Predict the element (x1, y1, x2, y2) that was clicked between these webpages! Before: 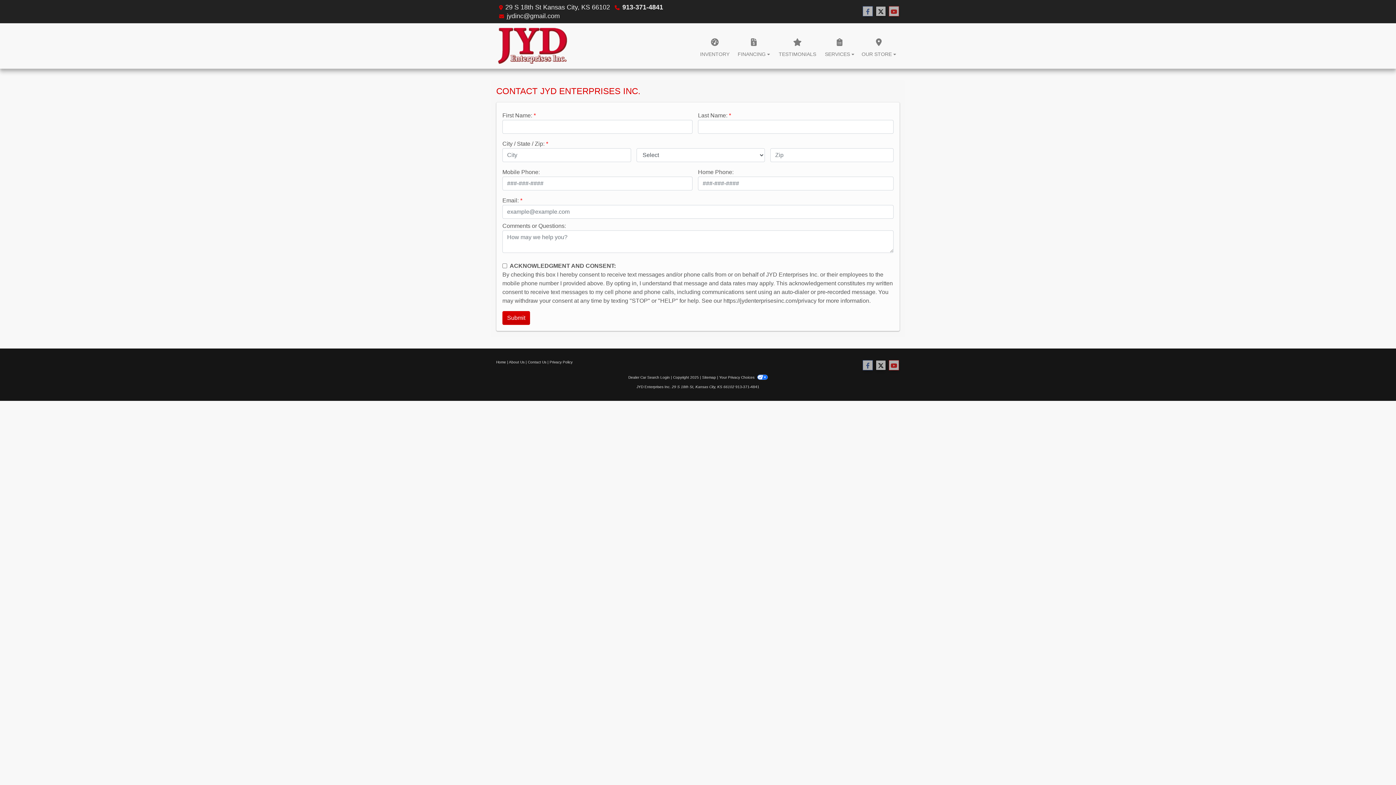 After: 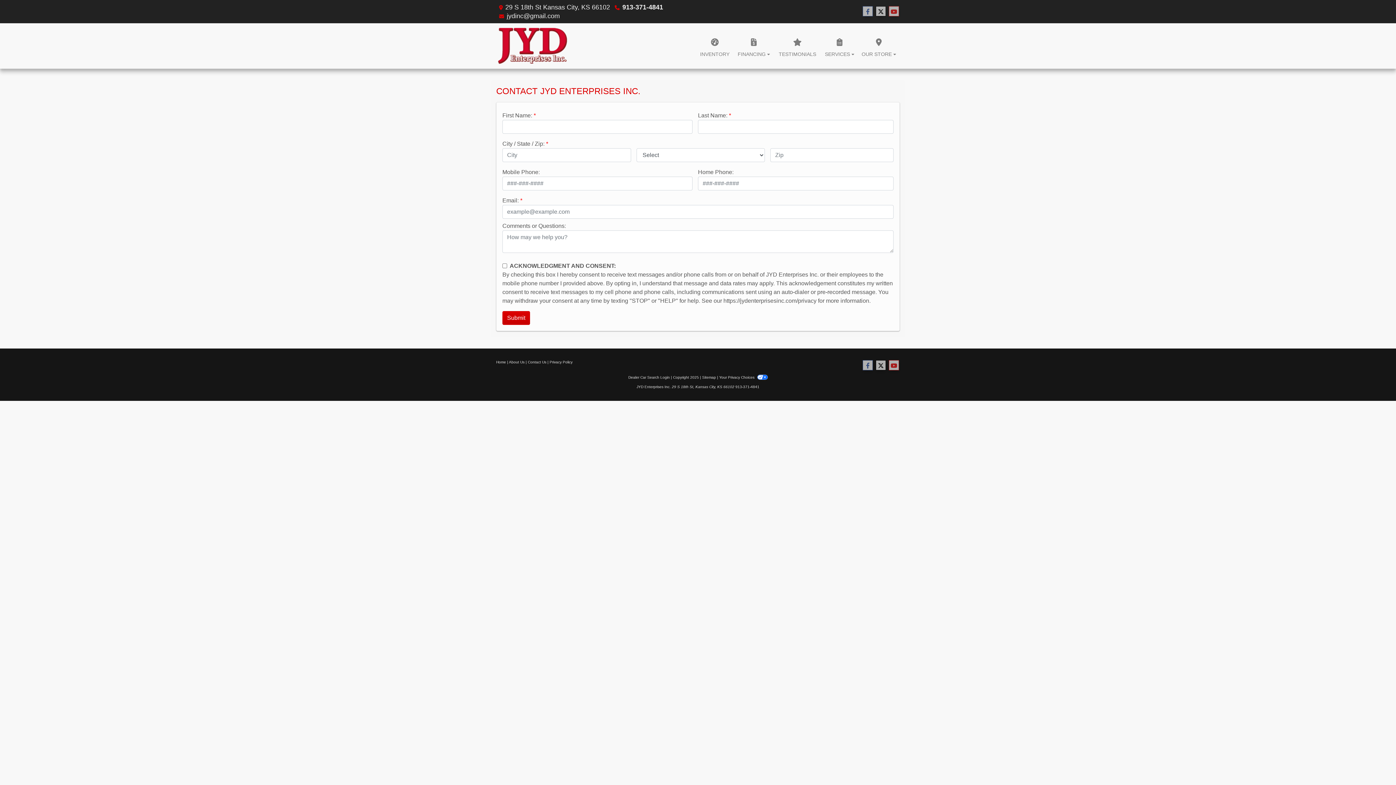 Action: bbox: (628, 375, 669, 379) label: Dealer Car Search Login